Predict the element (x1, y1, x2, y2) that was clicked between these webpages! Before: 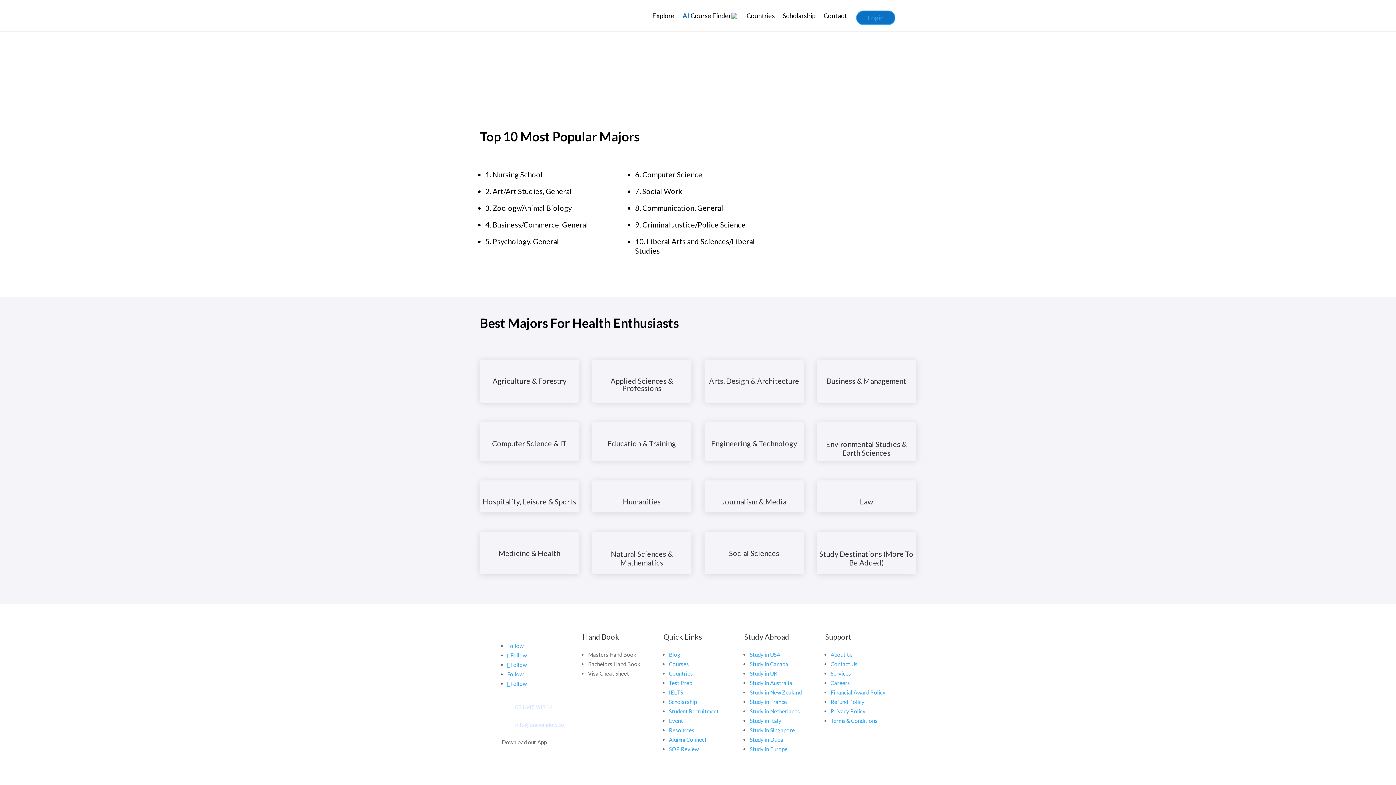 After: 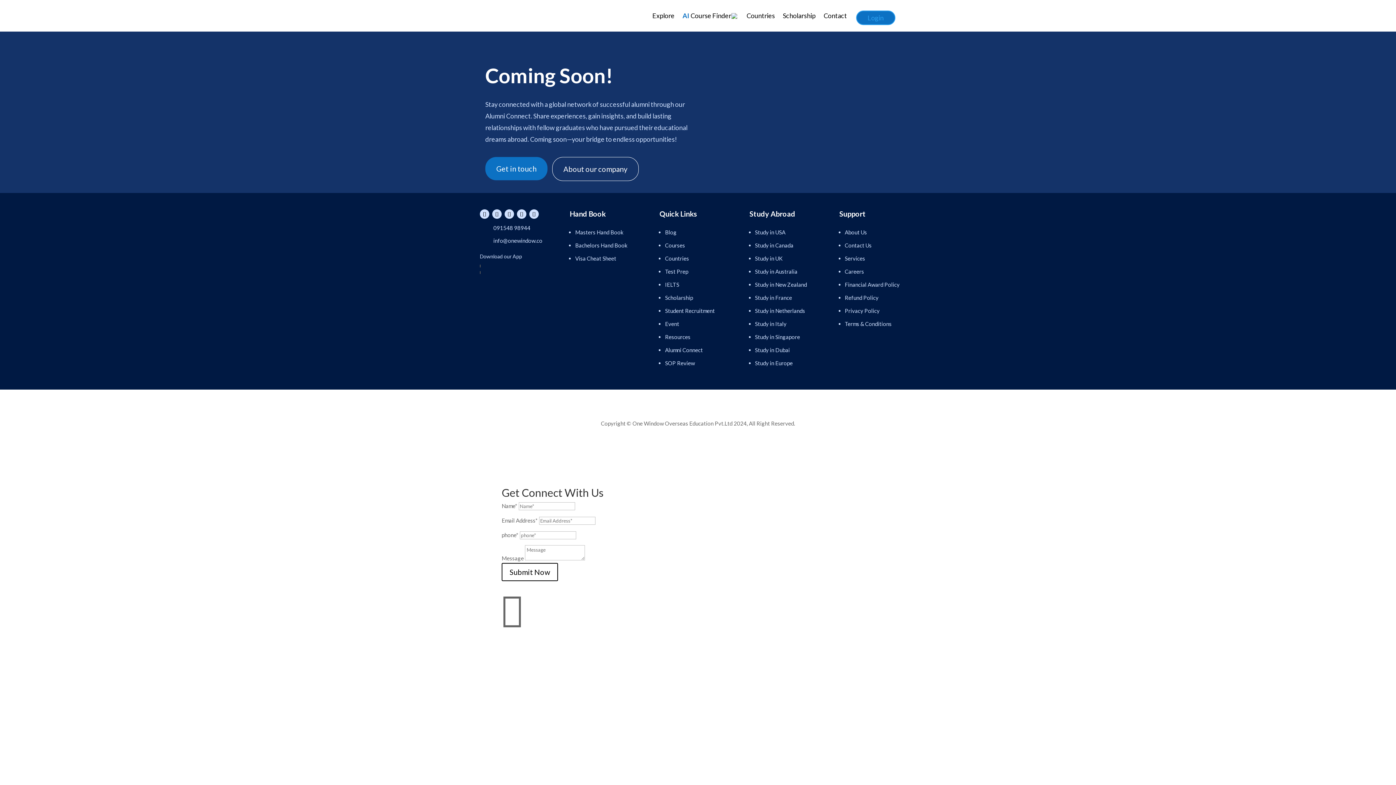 Action: bbox: (669, 736, 706, 743) label: Alumni Connect